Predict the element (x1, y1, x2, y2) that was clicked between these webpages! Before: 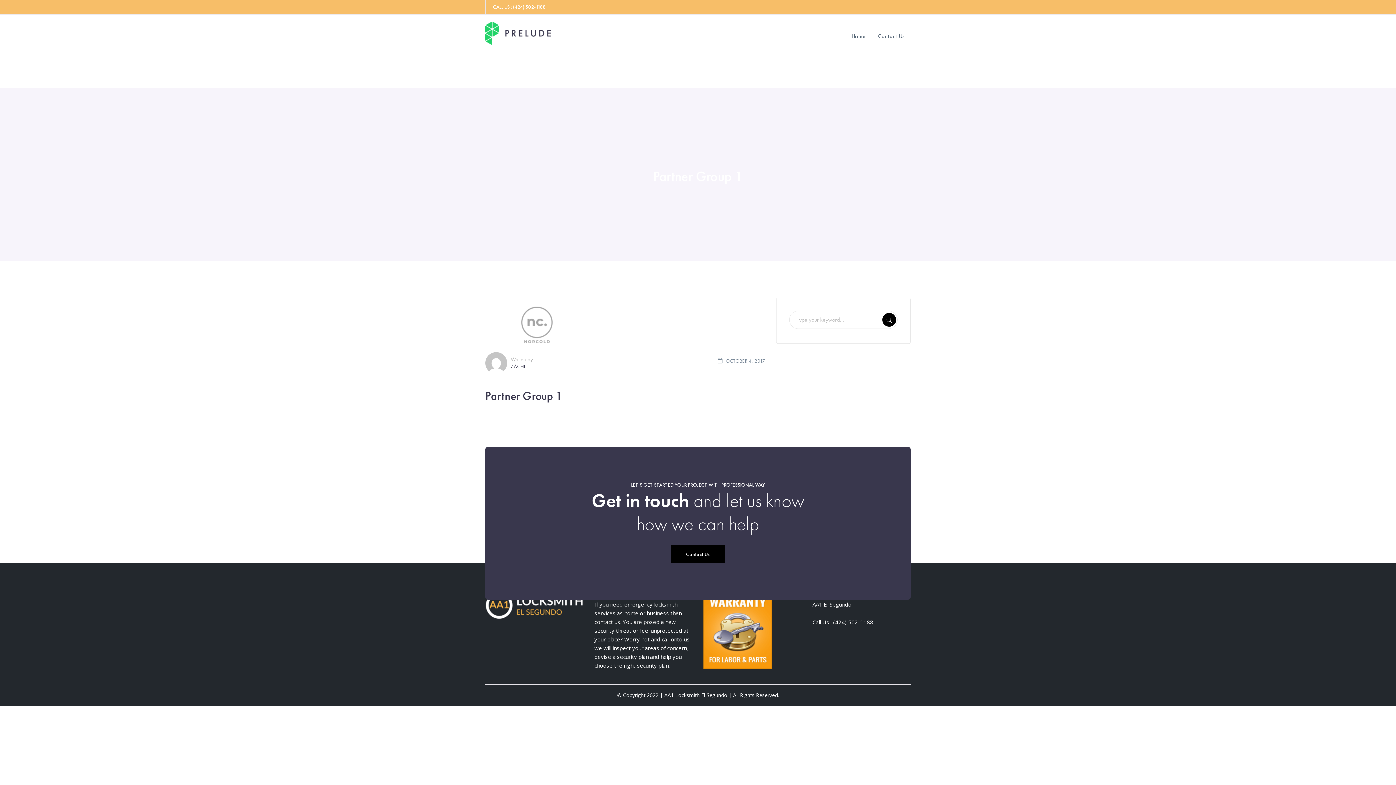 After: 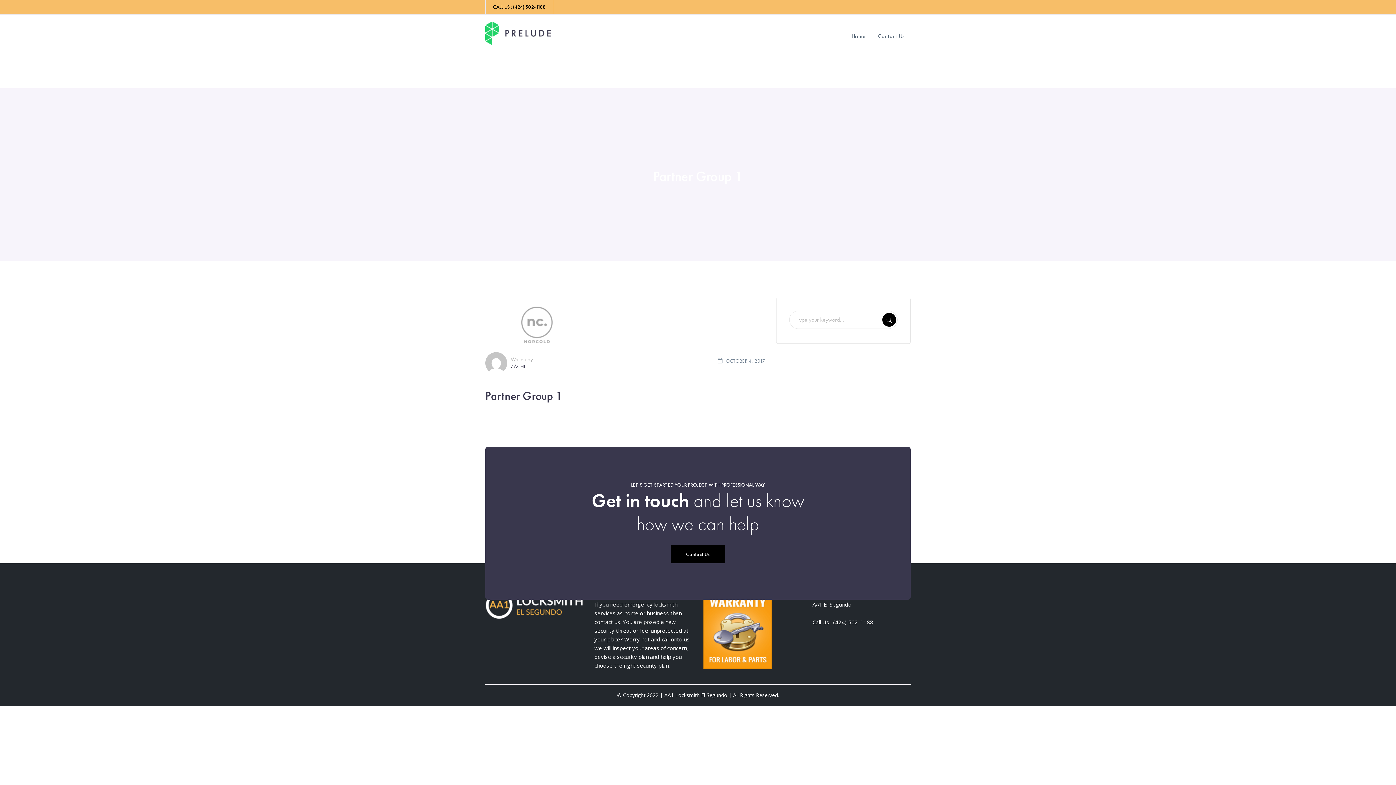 Action: bbox: (493, 3, 545, 10) label: CALL US : (424) 502-1188